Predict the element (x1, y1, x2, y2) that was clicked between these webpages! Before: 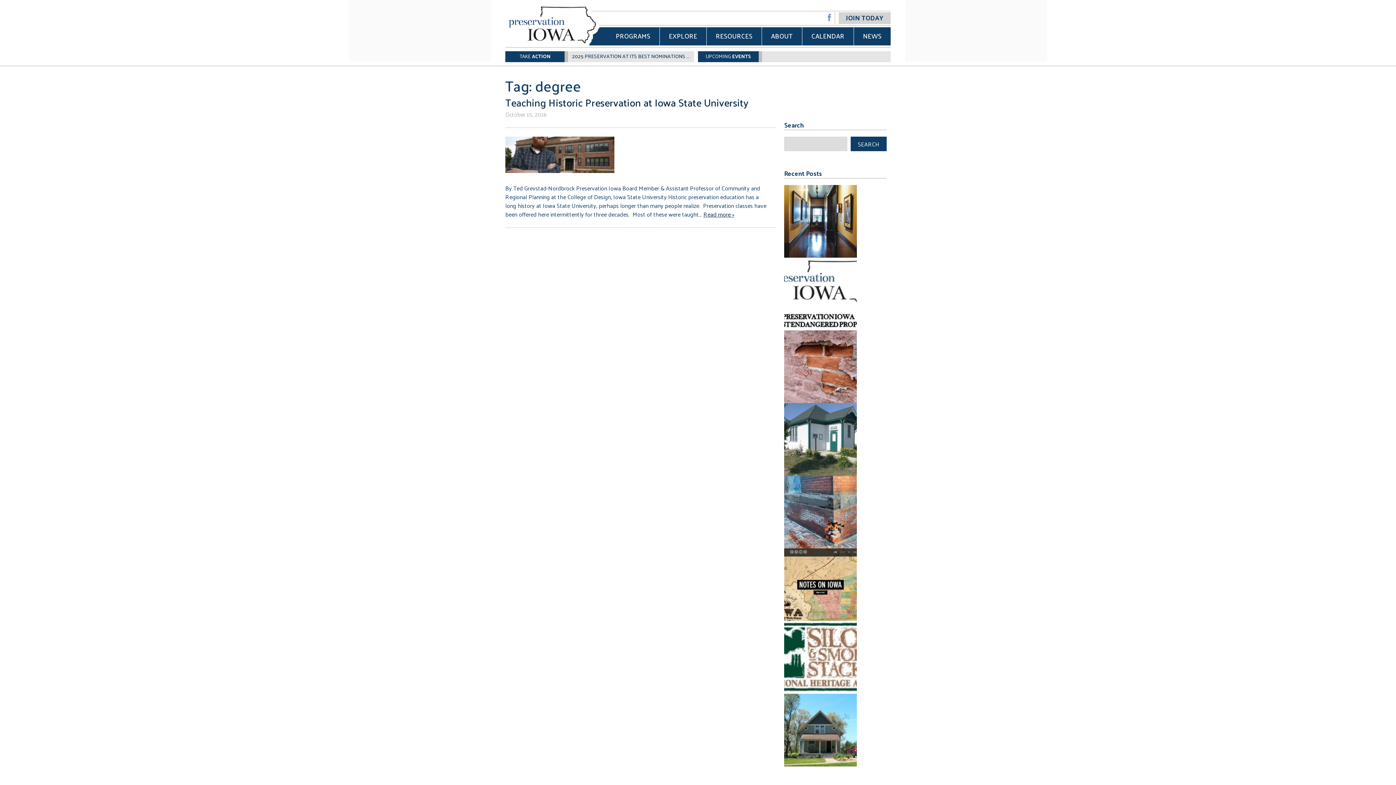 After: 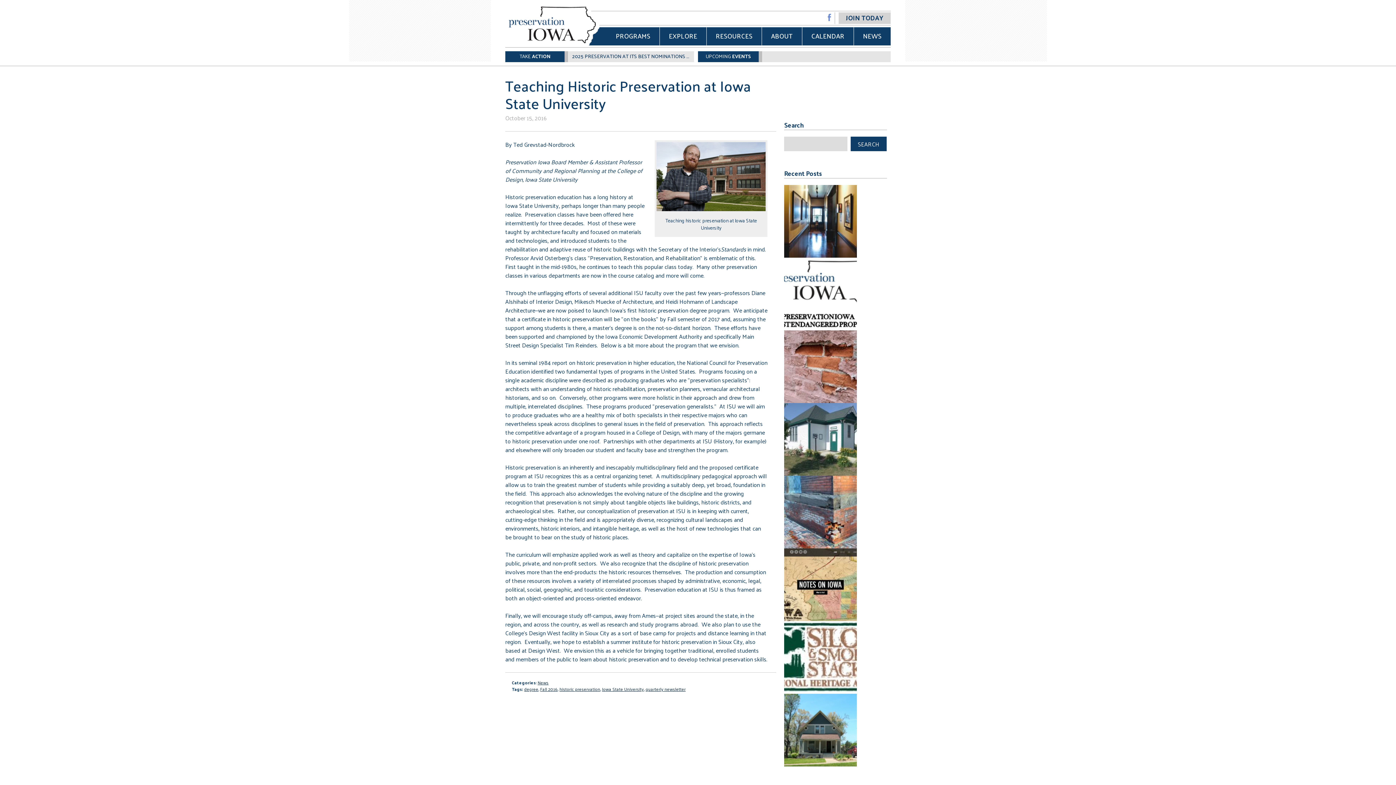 Action: label: Teaching Historic Preservation at Iowa State University bbox: (505, 93, 748, 111)